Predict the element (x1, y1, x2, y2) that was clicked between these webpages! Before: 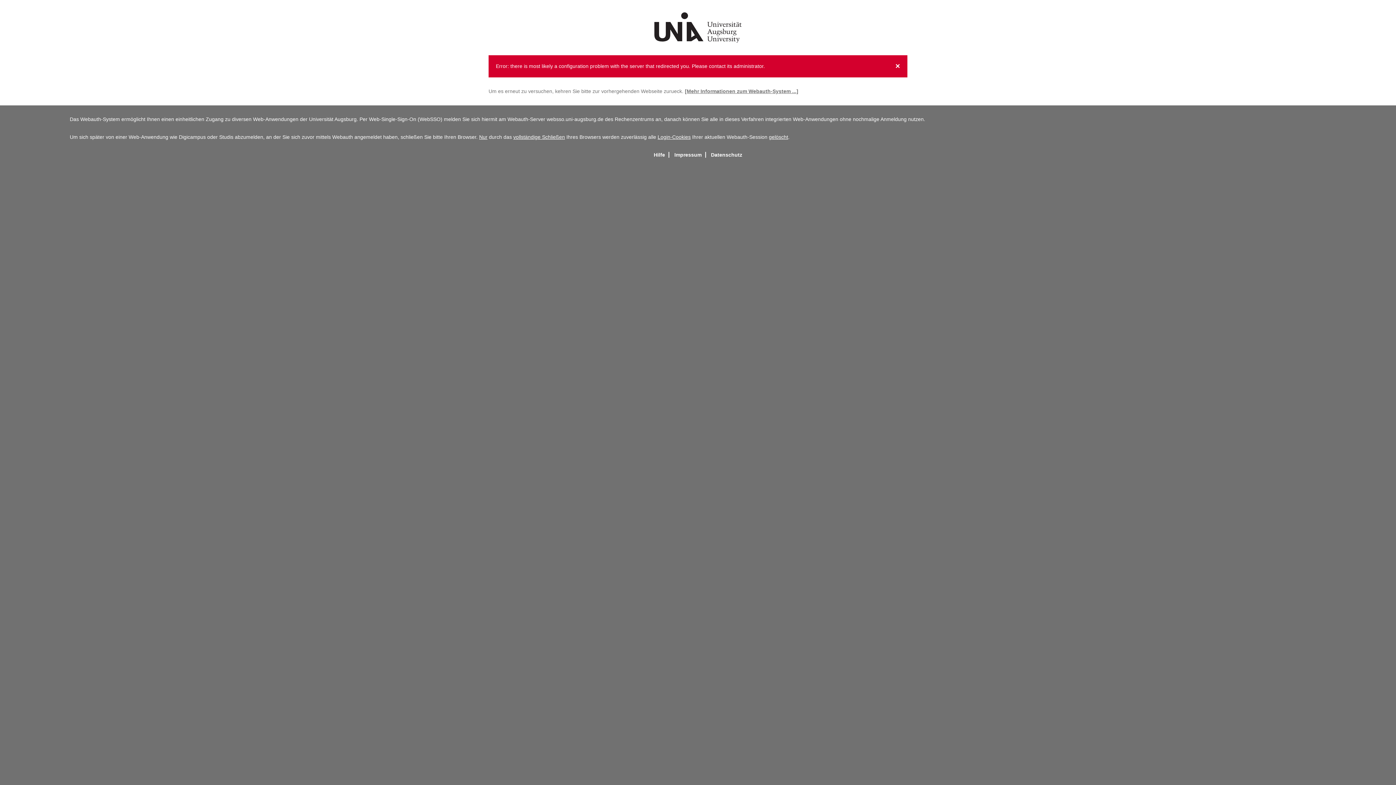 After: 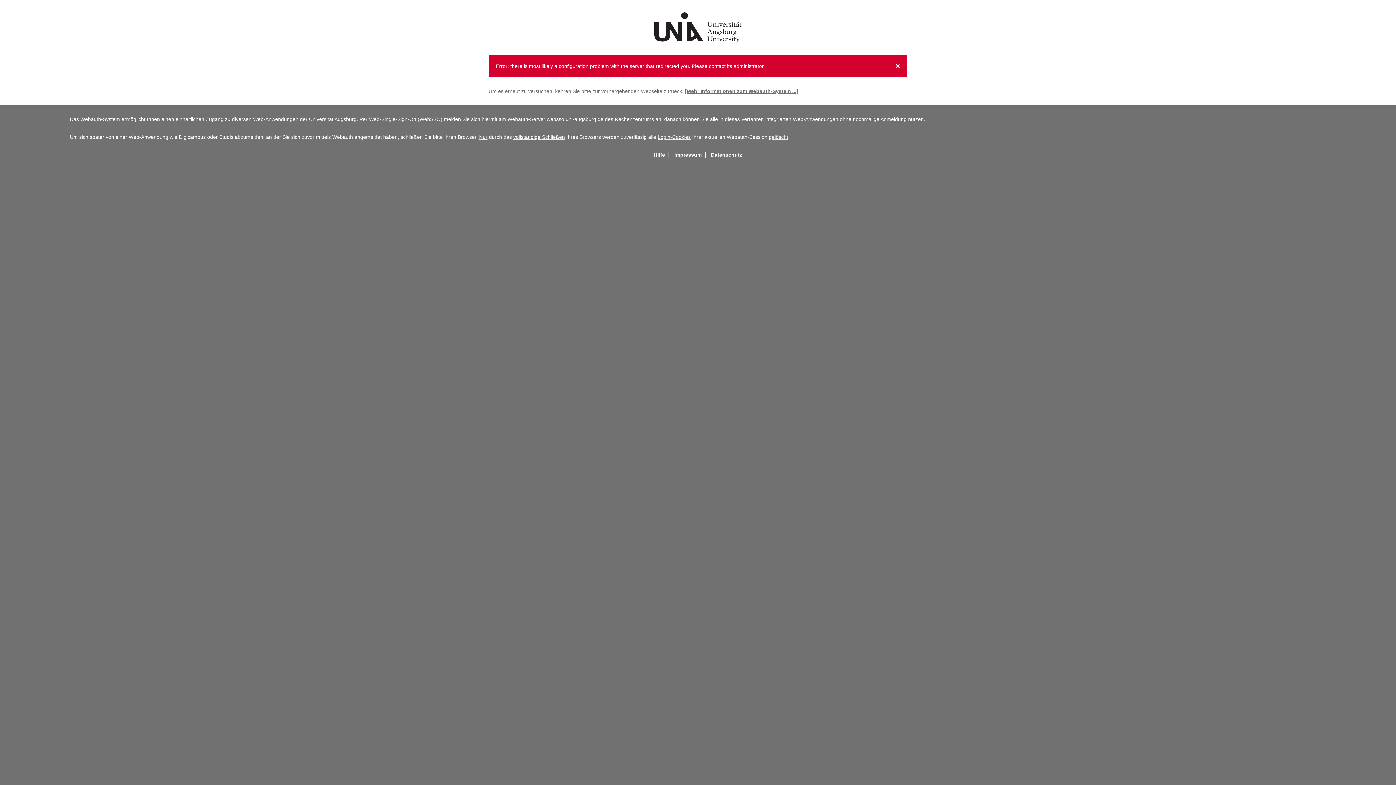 Action: bbox: (670, 152, 706, 157) label: Impressum